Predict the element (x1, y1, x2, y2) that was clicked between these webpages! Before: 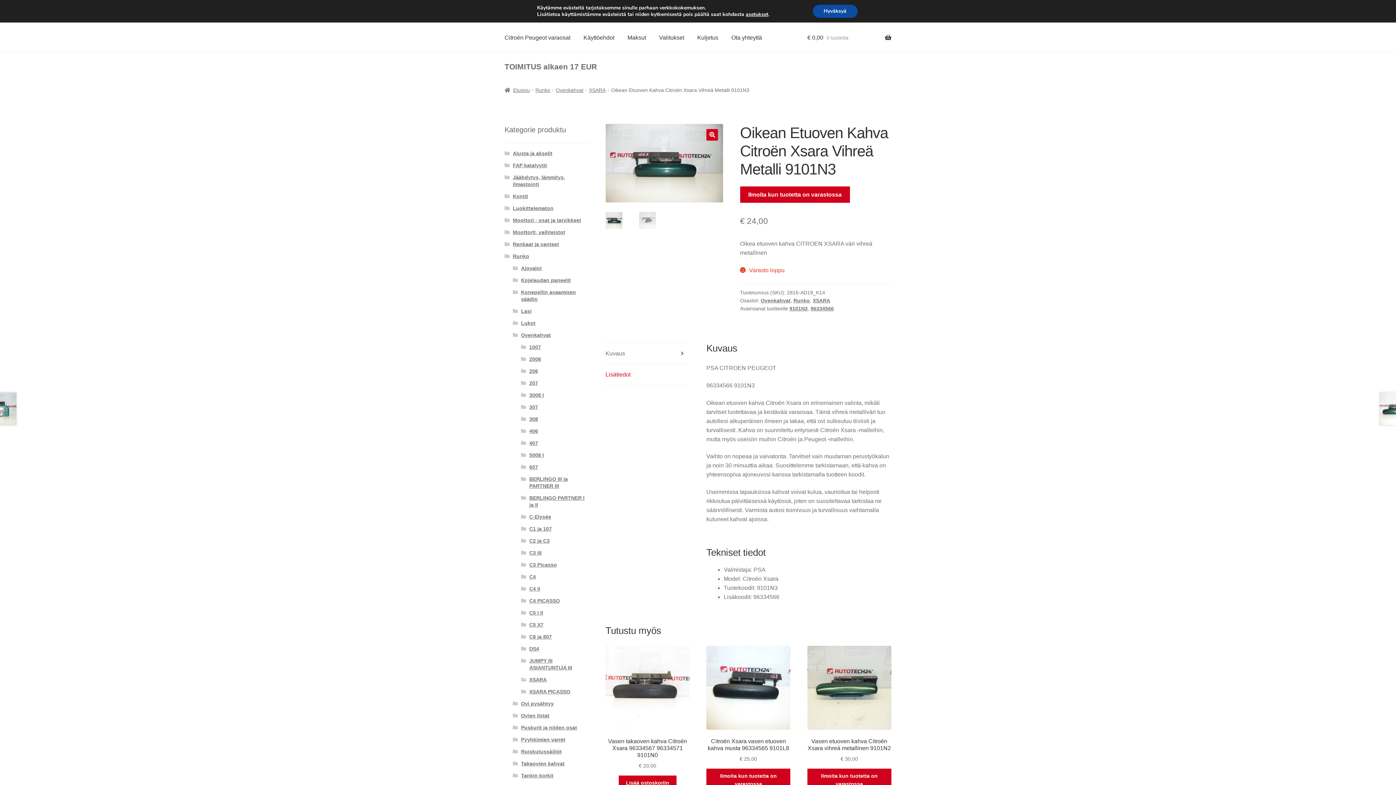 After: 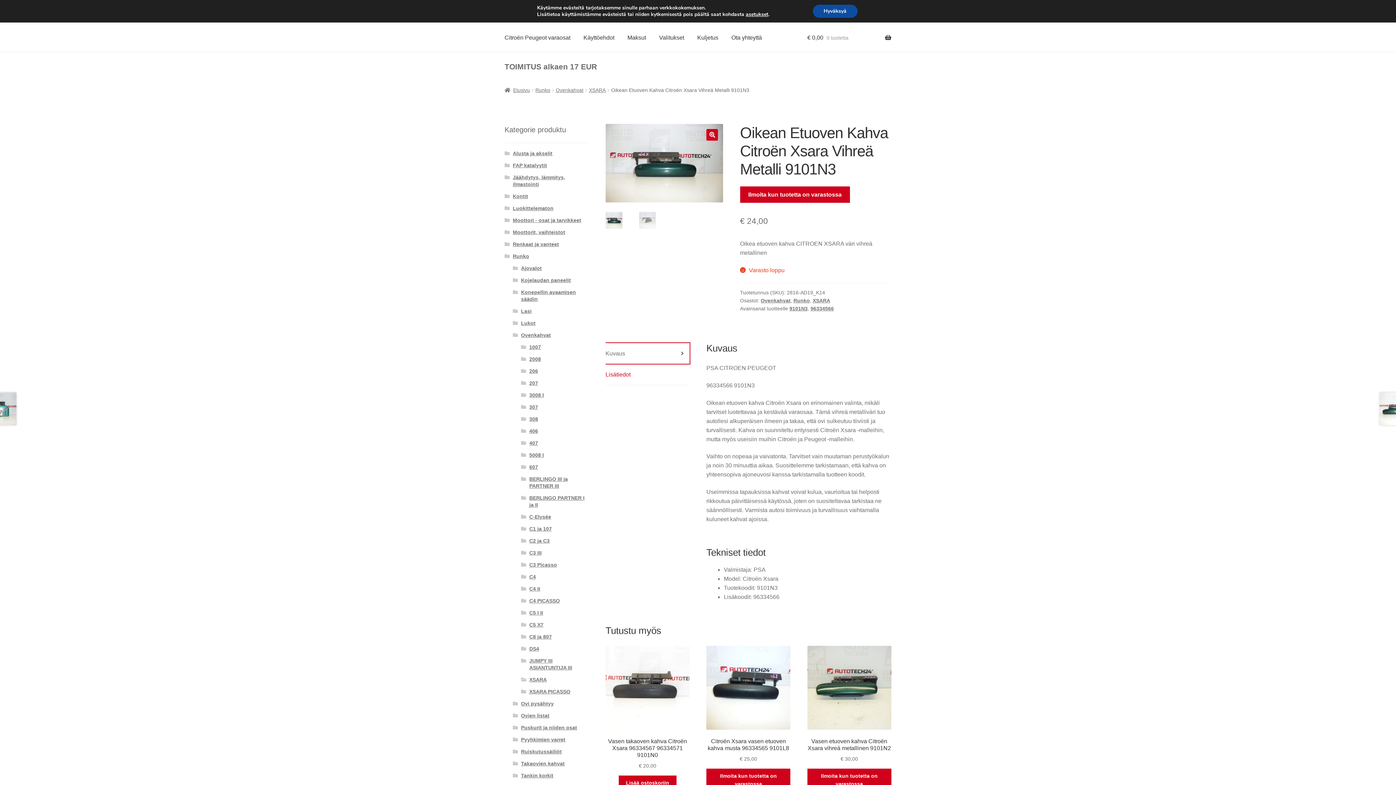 Action: label: Kuvaus bbox: (605, 343, 689, 364)